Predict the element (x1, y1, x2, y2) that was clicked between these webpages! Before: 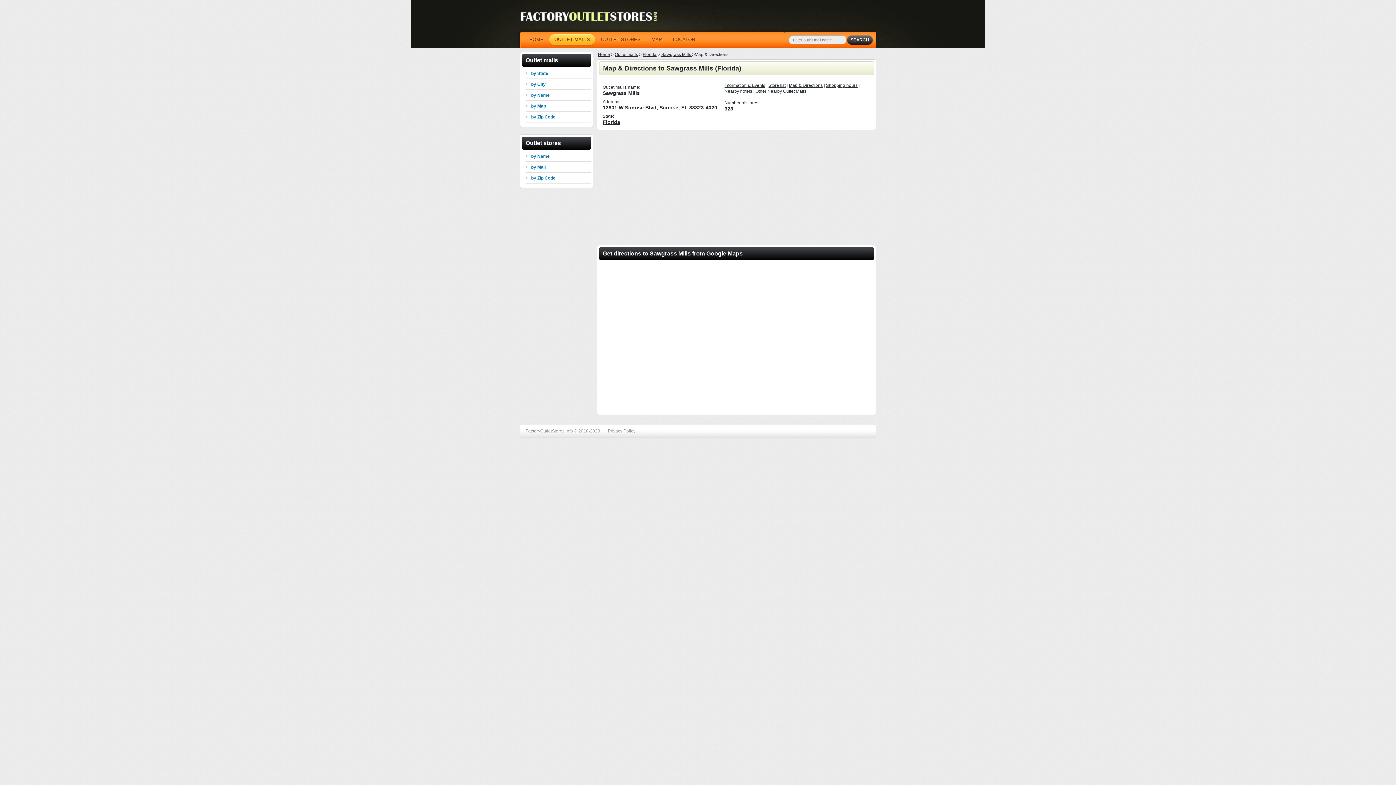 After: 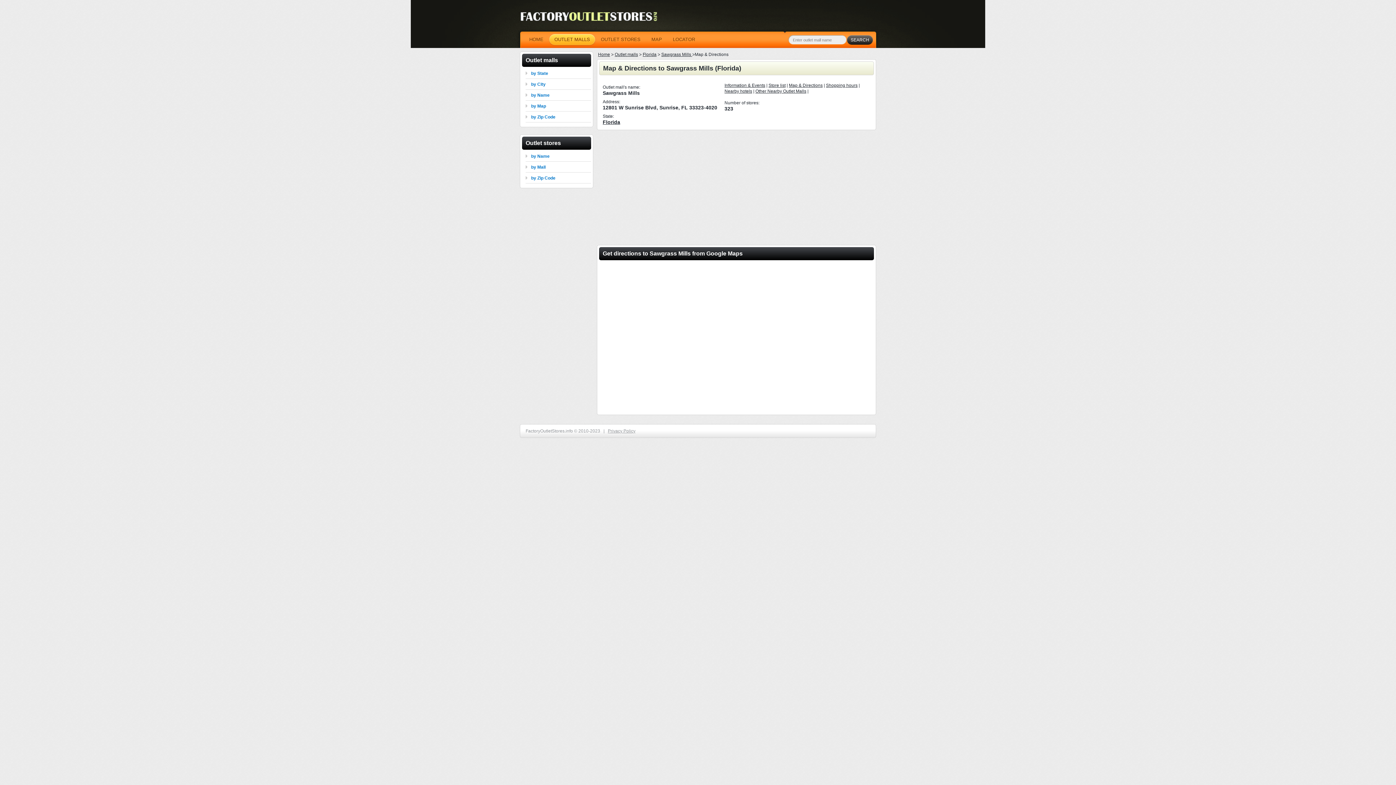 Action: bbox: (608, 428, 635, 433) label: Privacy Policy